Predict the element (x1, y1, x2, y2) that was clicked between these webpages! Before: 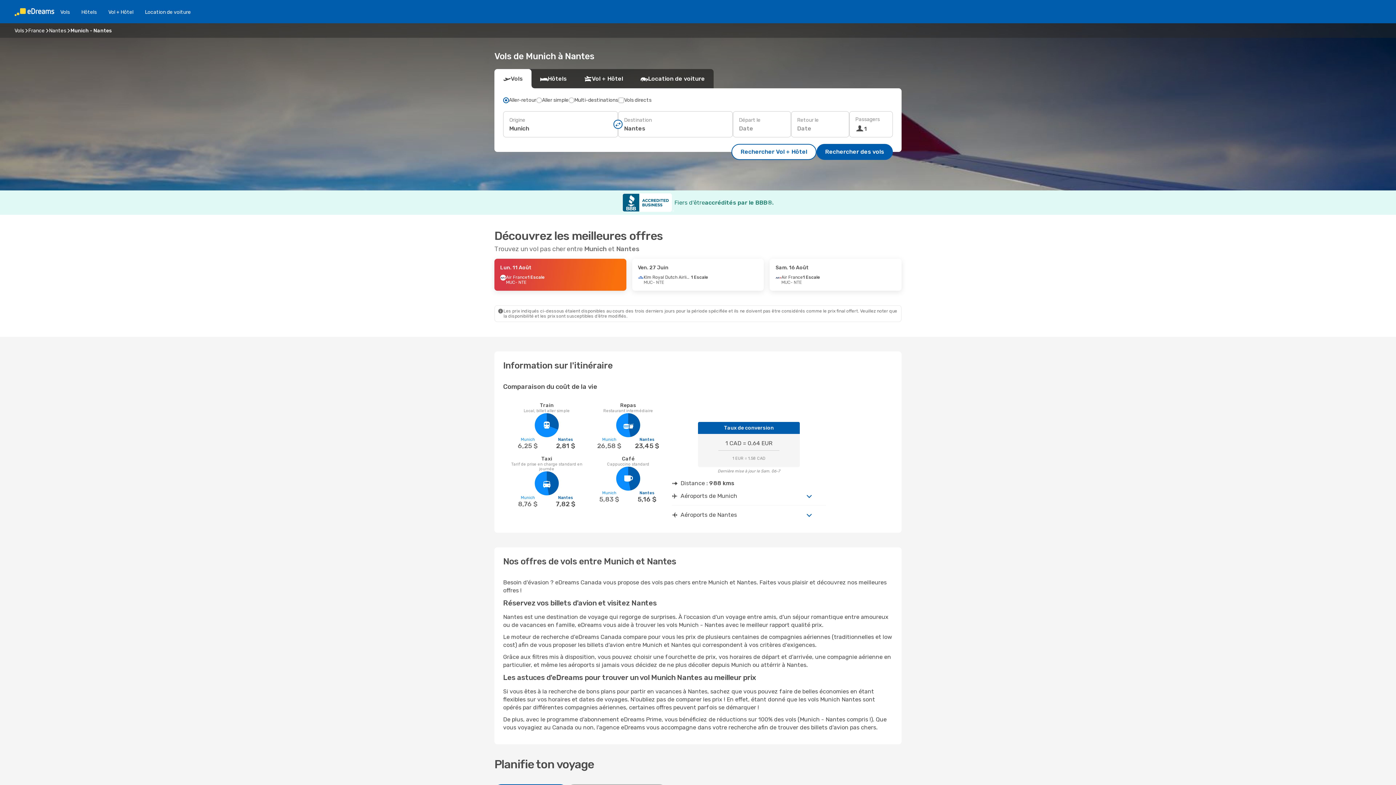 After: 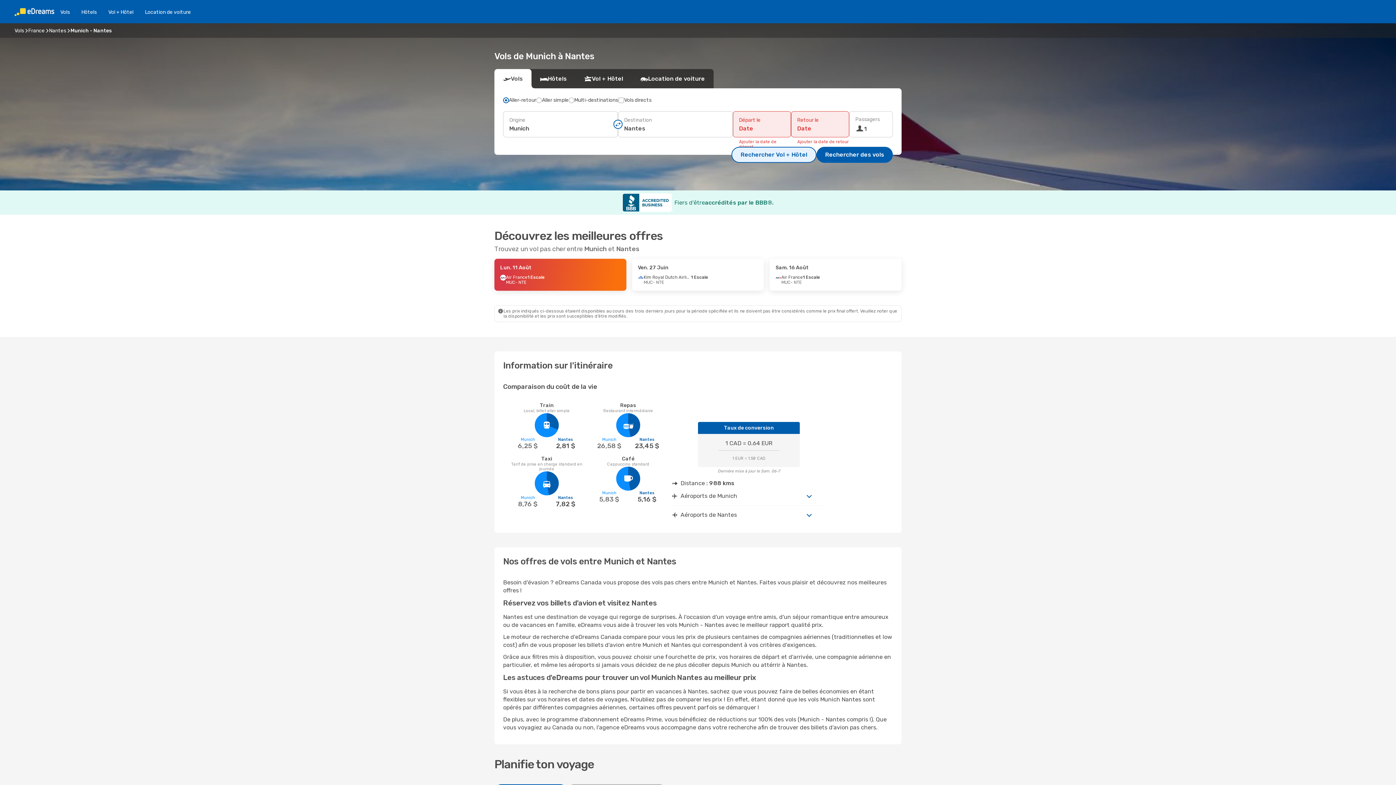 Action: label: Rechercher Vol + Hôtel bbox: (731, 144, 816, 160)